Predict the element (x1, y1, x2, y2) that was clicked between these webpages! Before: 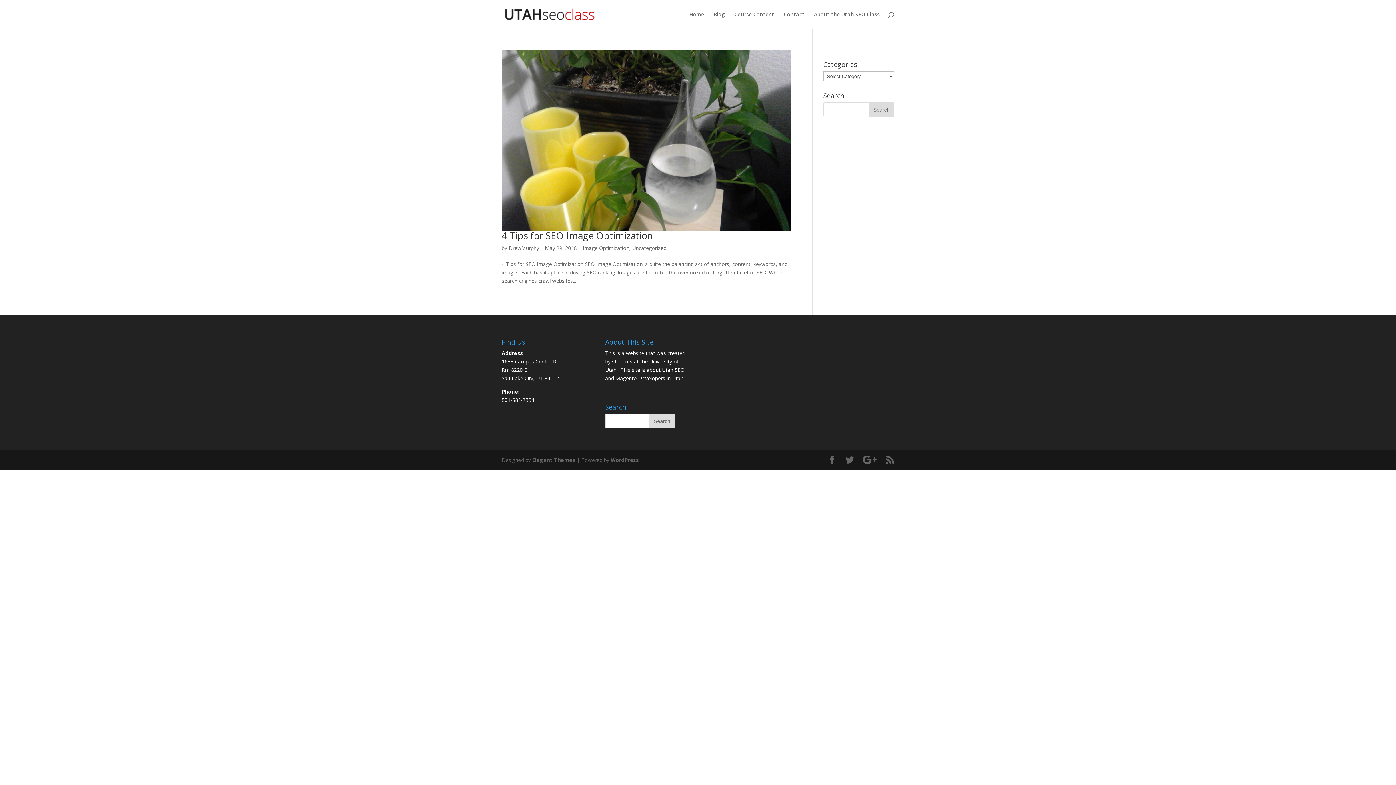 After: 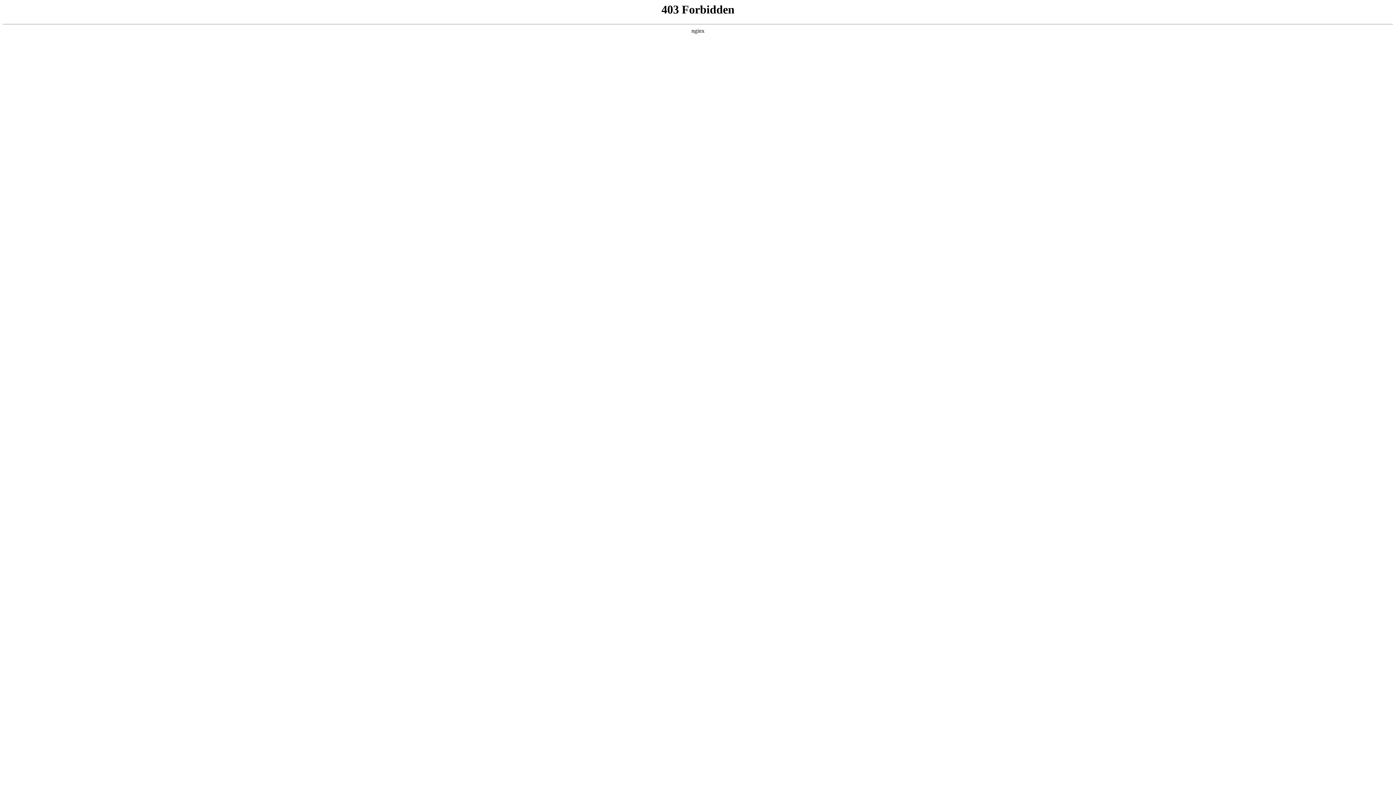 Action: label: WordPress bbox: (610, 456, 639, 463)